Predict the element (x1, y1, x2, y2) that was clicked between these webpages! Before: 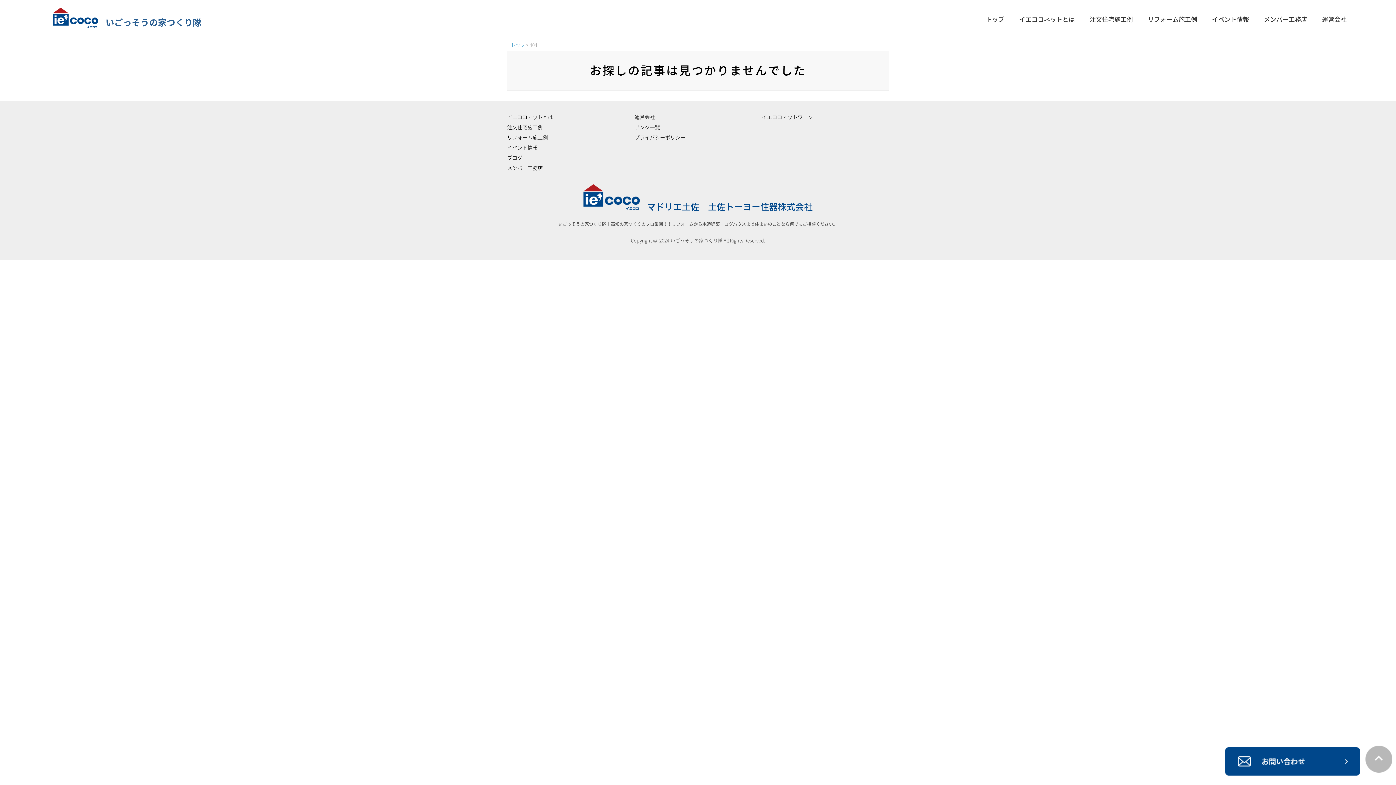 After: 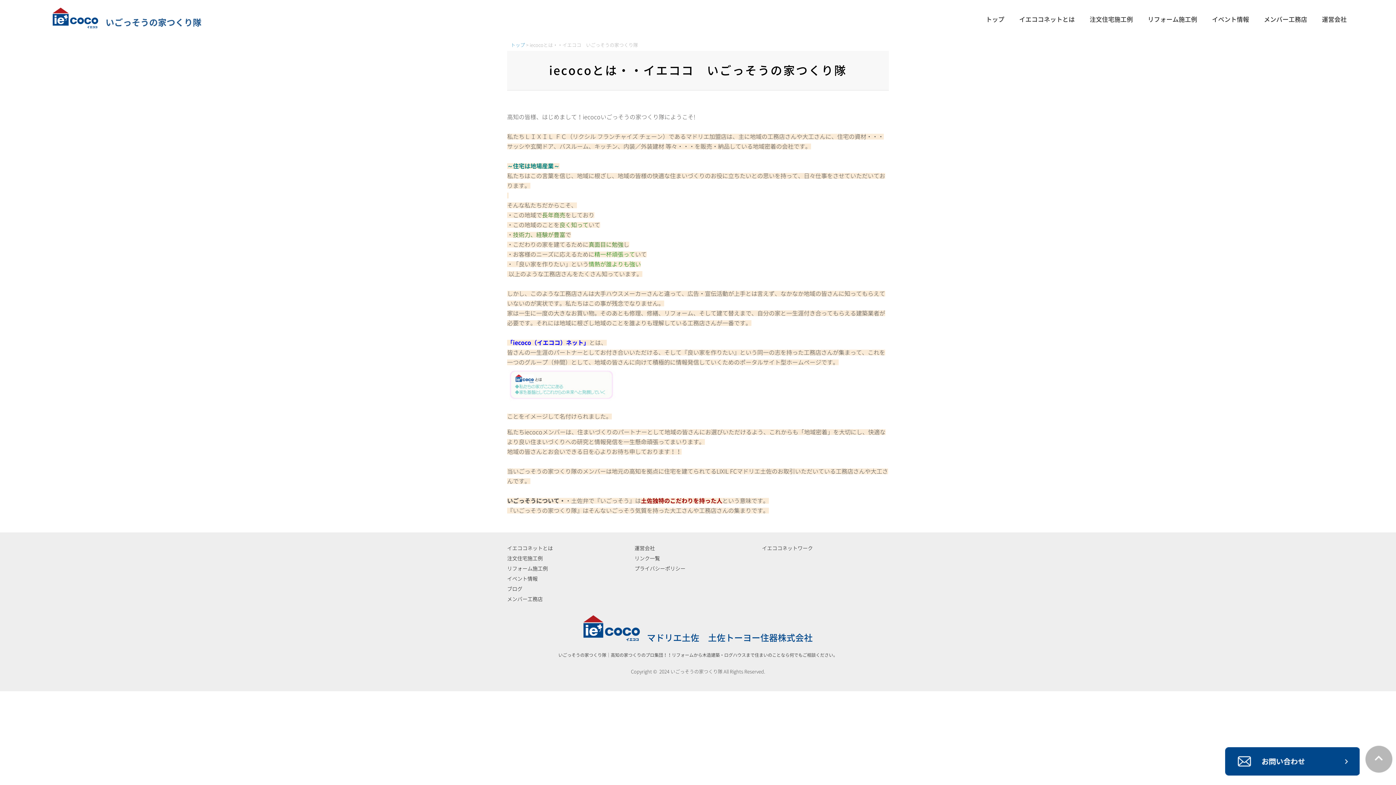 Action: label: イエココネットとは bbox: (507, 114, 553, 120)